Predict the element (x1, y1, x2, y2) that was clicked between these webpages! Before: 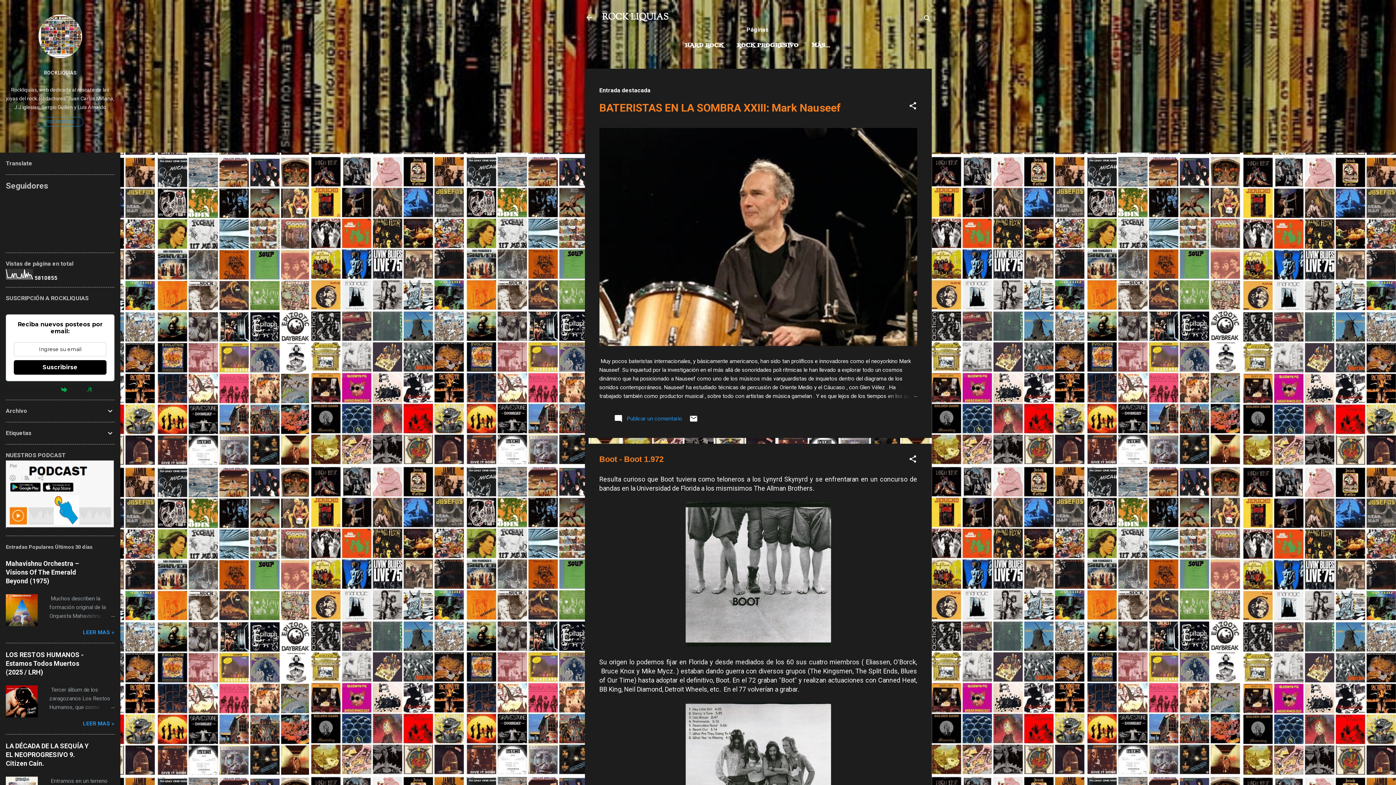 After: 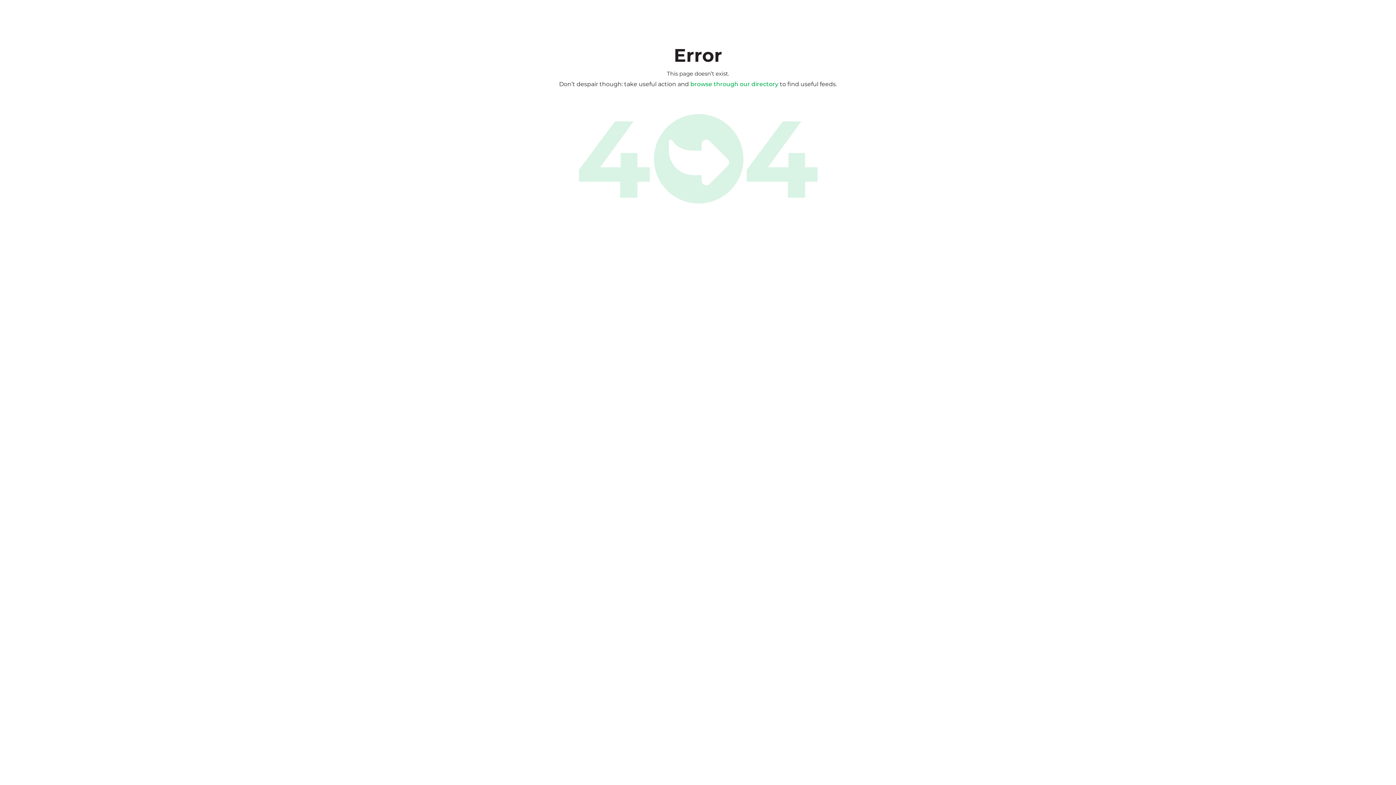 Action: bbox: (5, 385, 114, 394) label: Powered by